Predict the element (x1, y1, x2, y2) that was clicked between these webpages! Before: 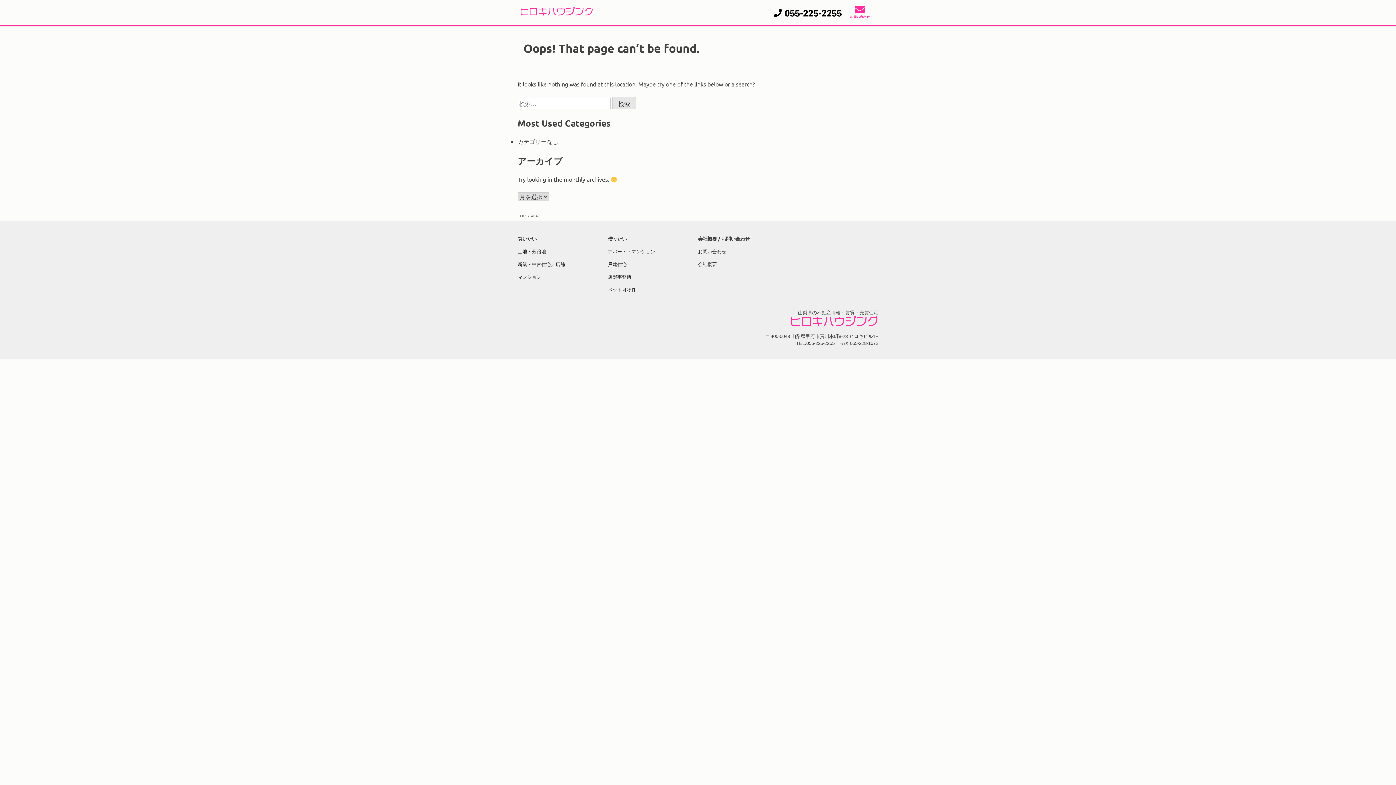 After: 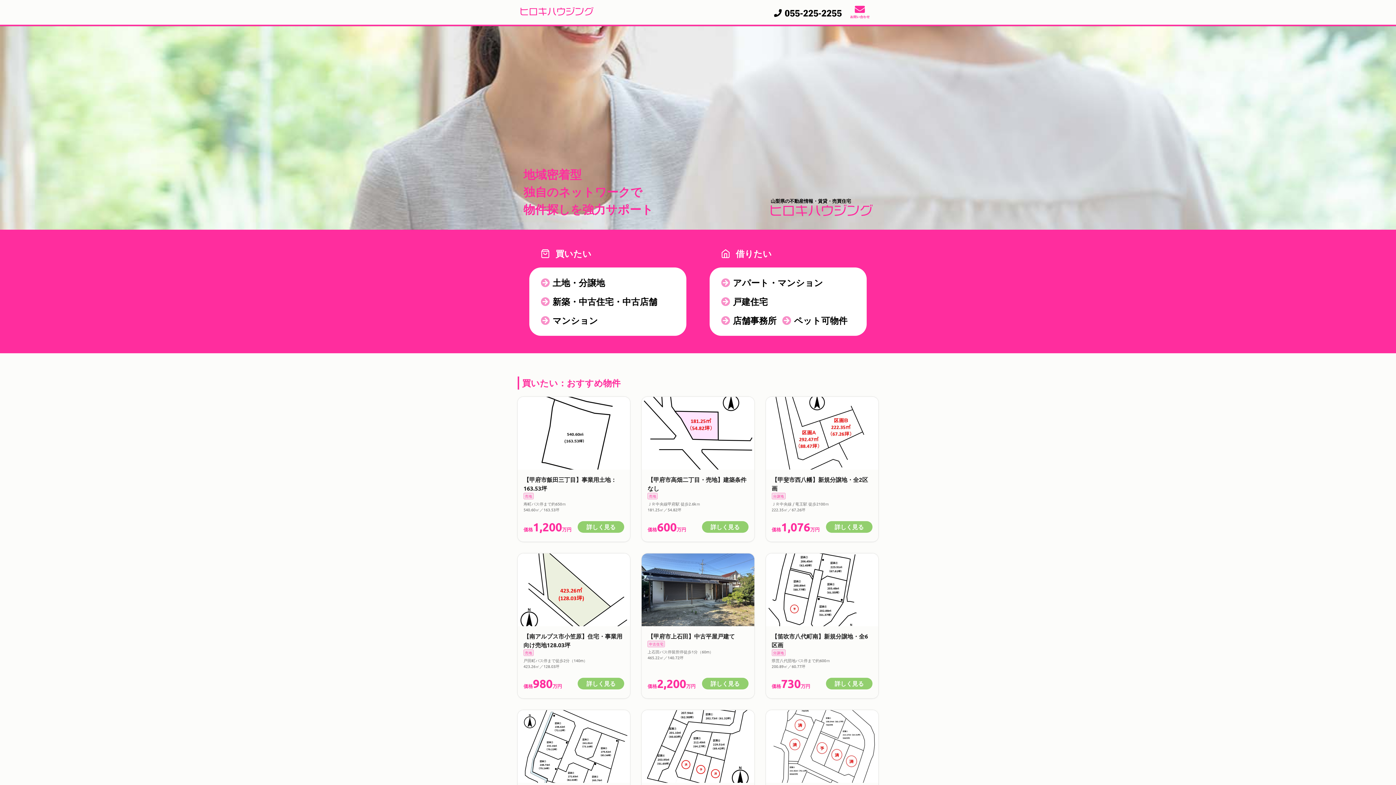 Action: label: TOP bbox: (517, 212, 525, 218)